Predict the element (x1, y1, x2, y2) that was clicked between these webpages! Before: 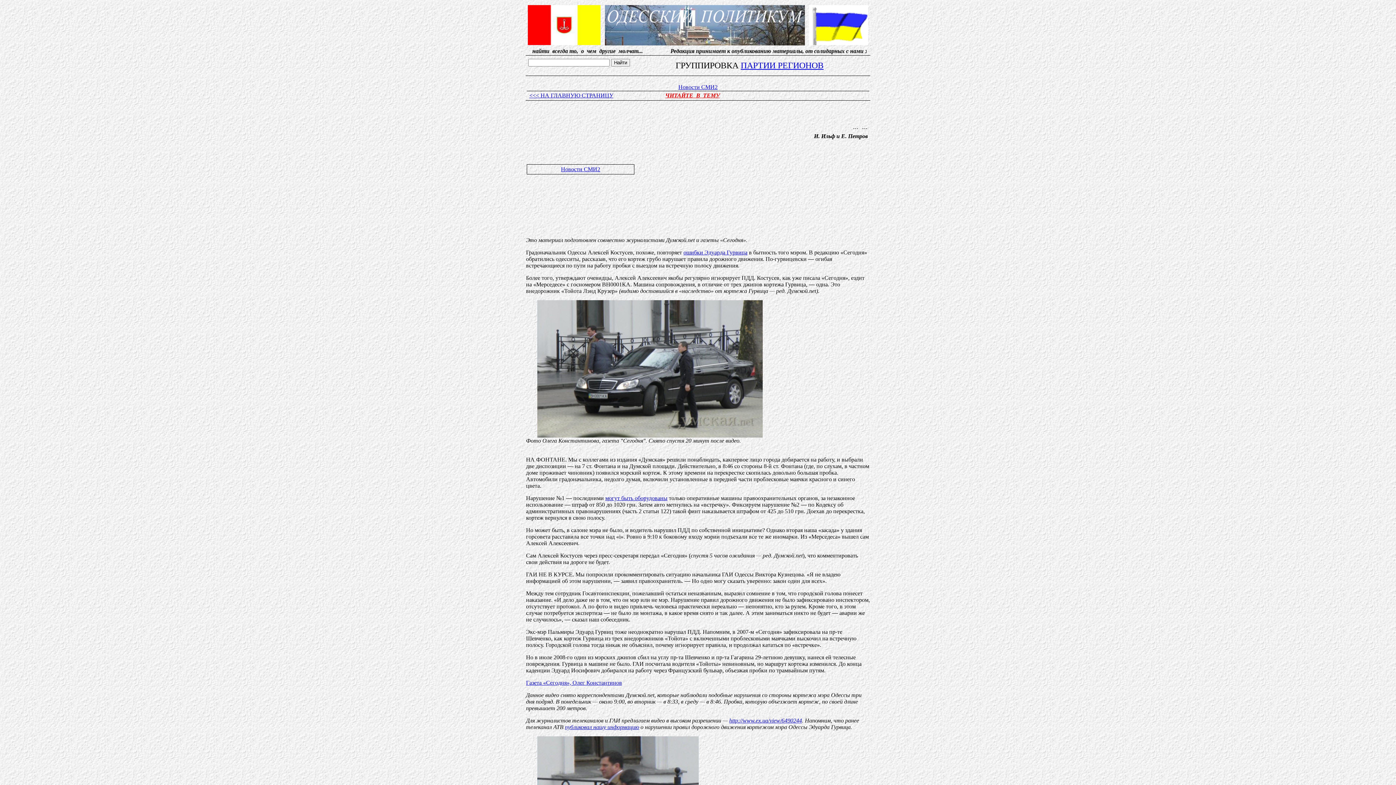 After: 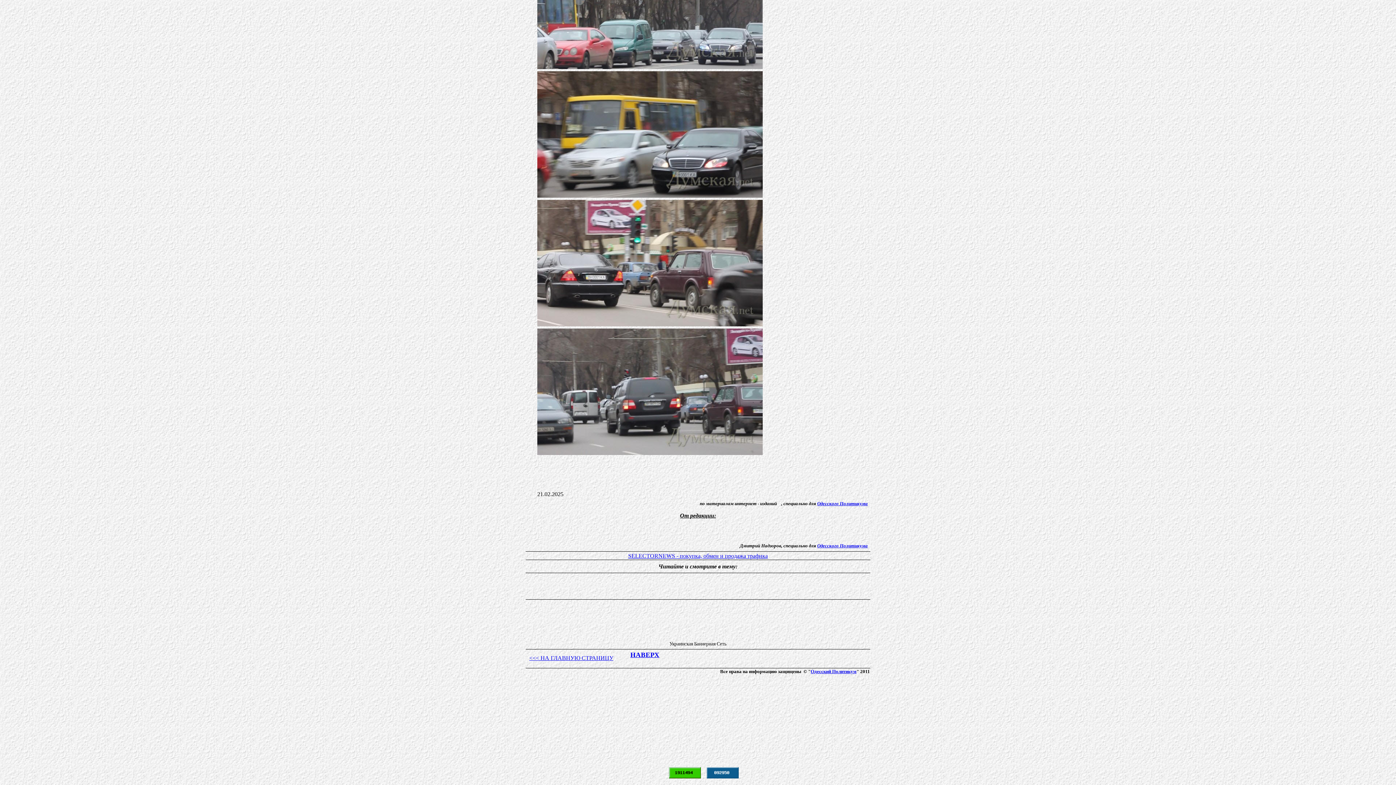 Action: label: ЧИТАЙТЕ  В  ТЕМУ bbox: (665, 92, 720, 98)